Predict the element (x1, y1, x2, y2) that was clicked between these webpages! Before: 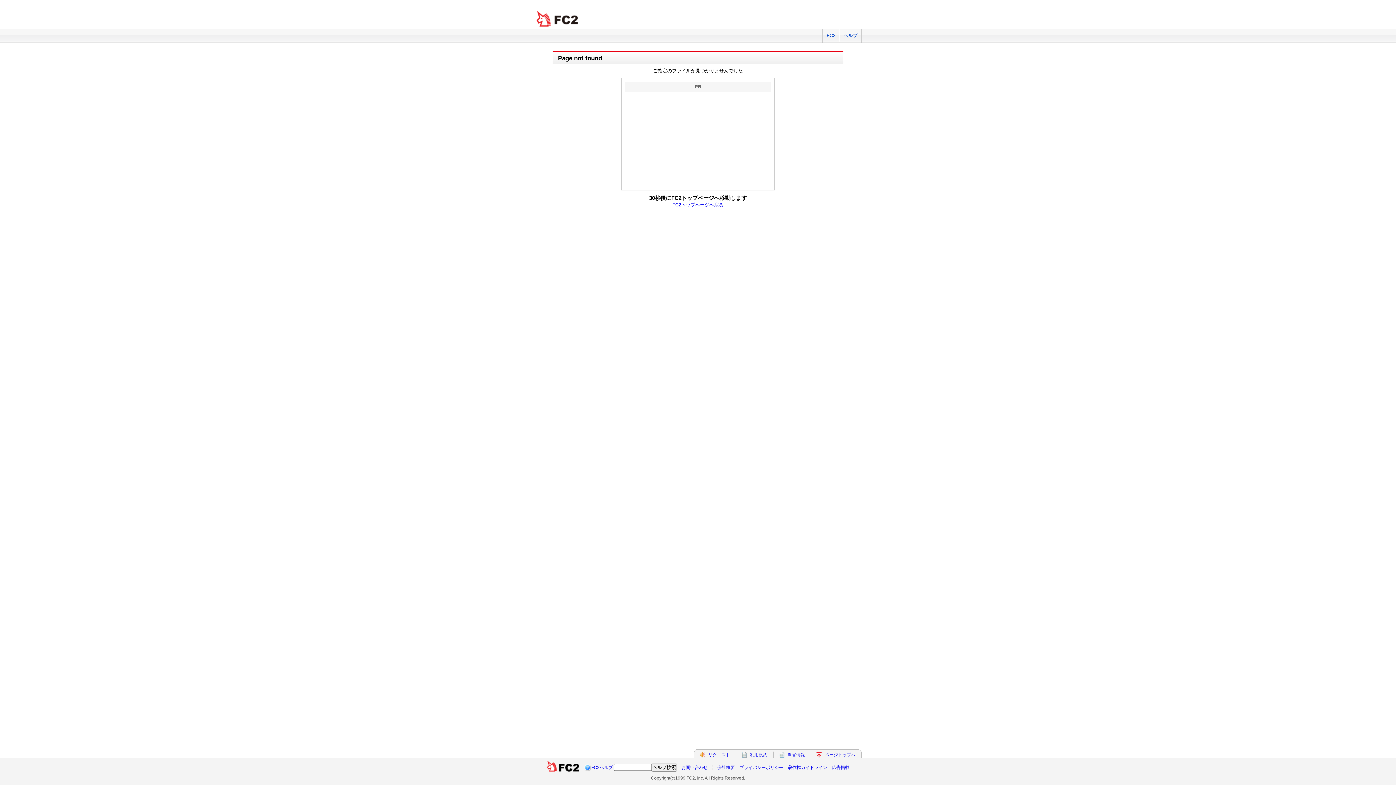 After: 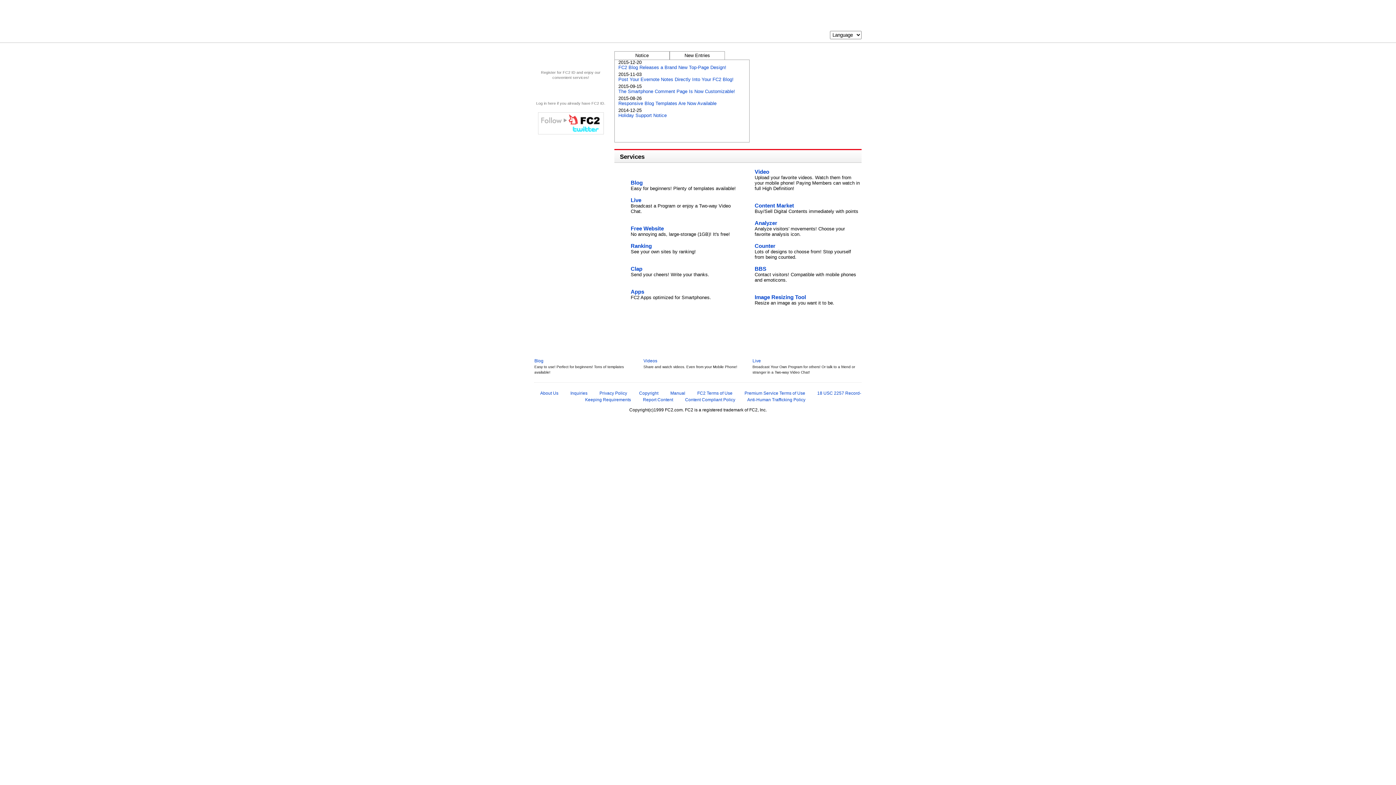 Action: bbox: (825, 752, 855, 757) label: ページトップへ